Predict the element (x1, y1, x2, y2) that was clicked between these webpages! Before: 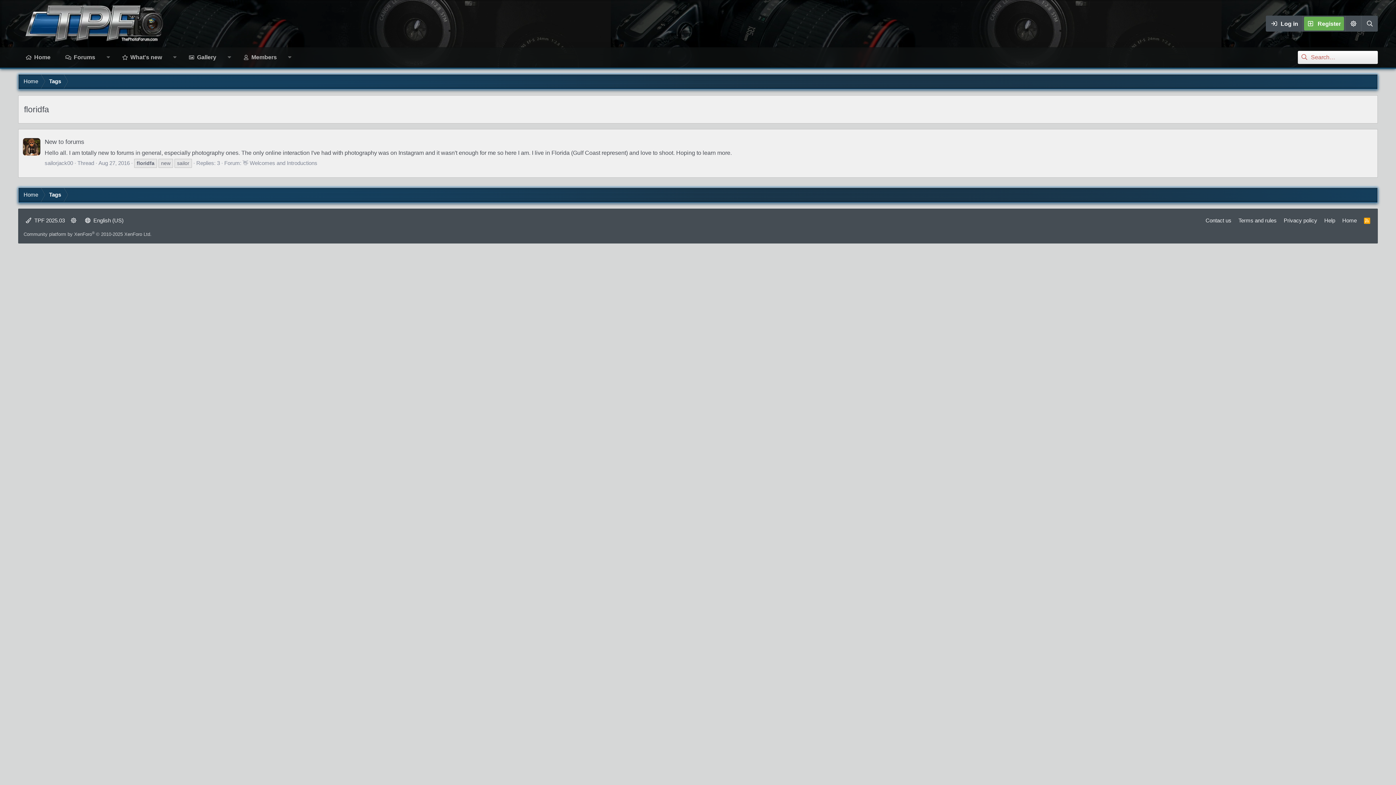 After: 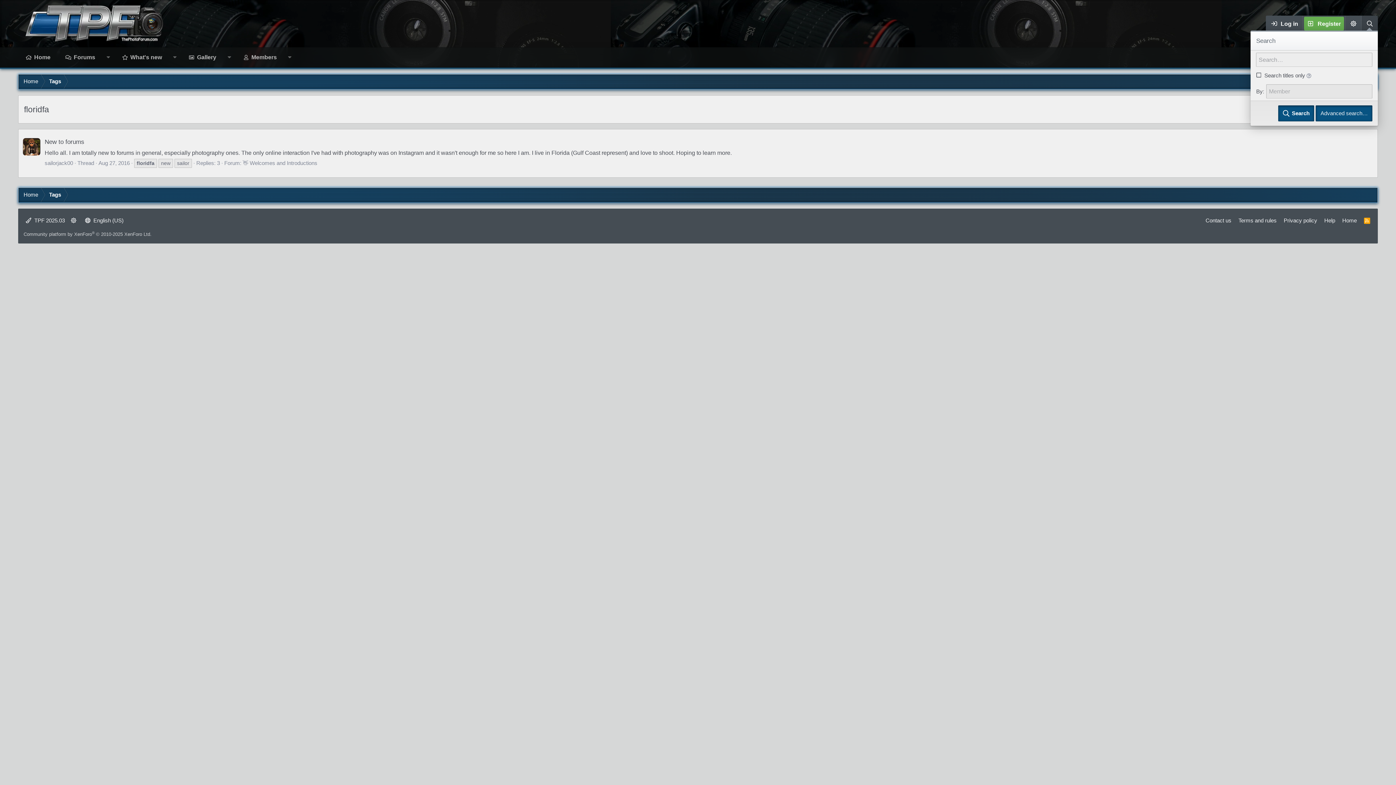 Action: bbox: (1361, 15, 1378, 31) label: Search